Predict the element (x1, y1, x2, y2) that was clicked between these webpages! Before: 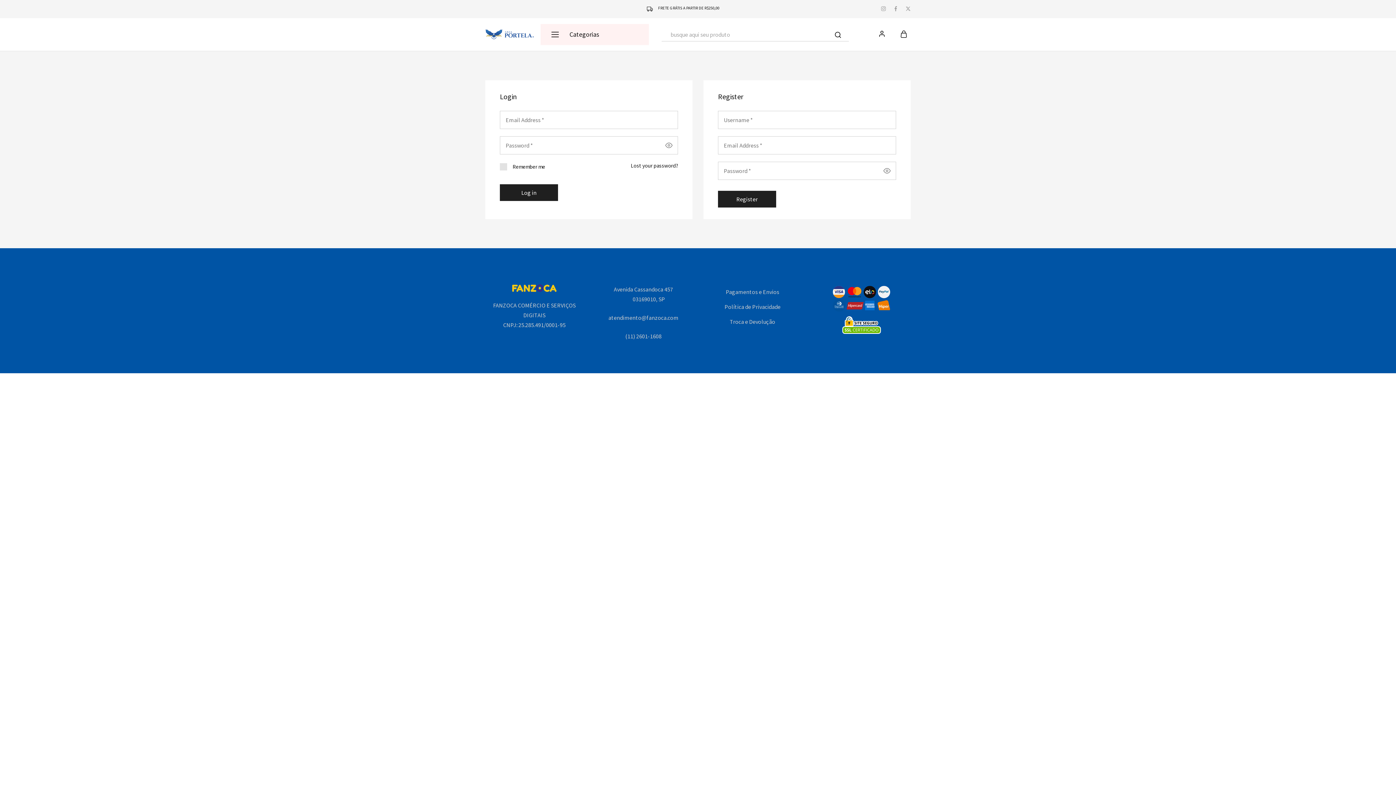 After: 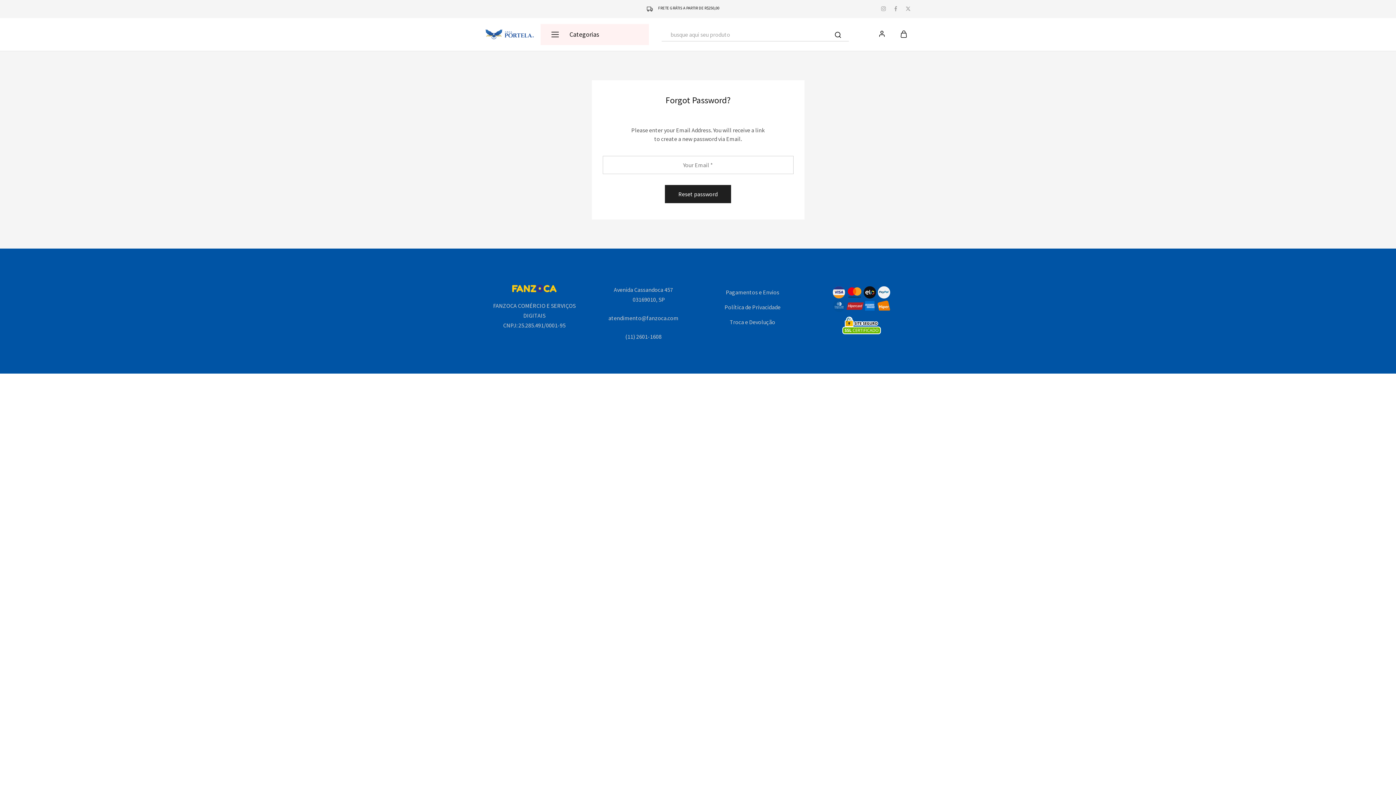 Action: label: Lost your password? bbox: (630, 162, 678, 169)